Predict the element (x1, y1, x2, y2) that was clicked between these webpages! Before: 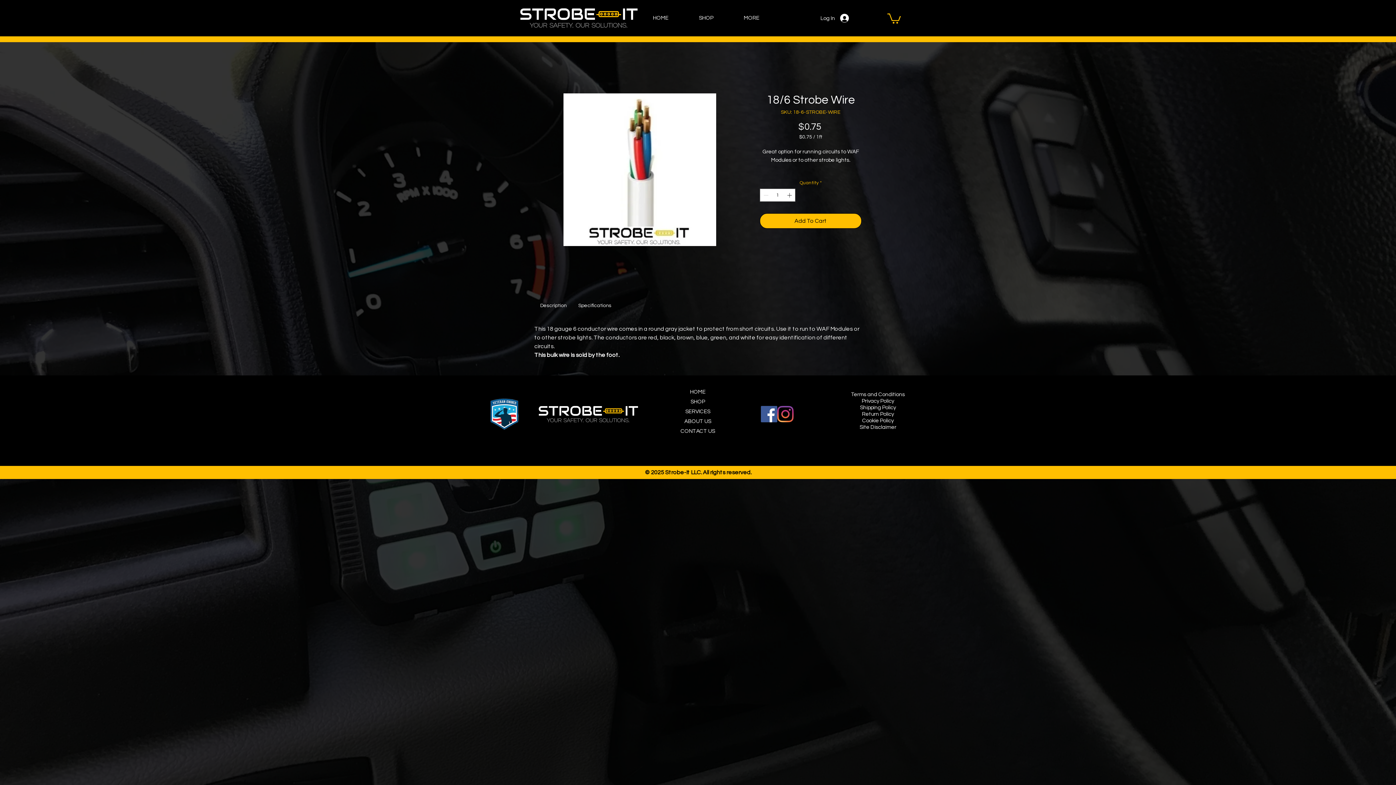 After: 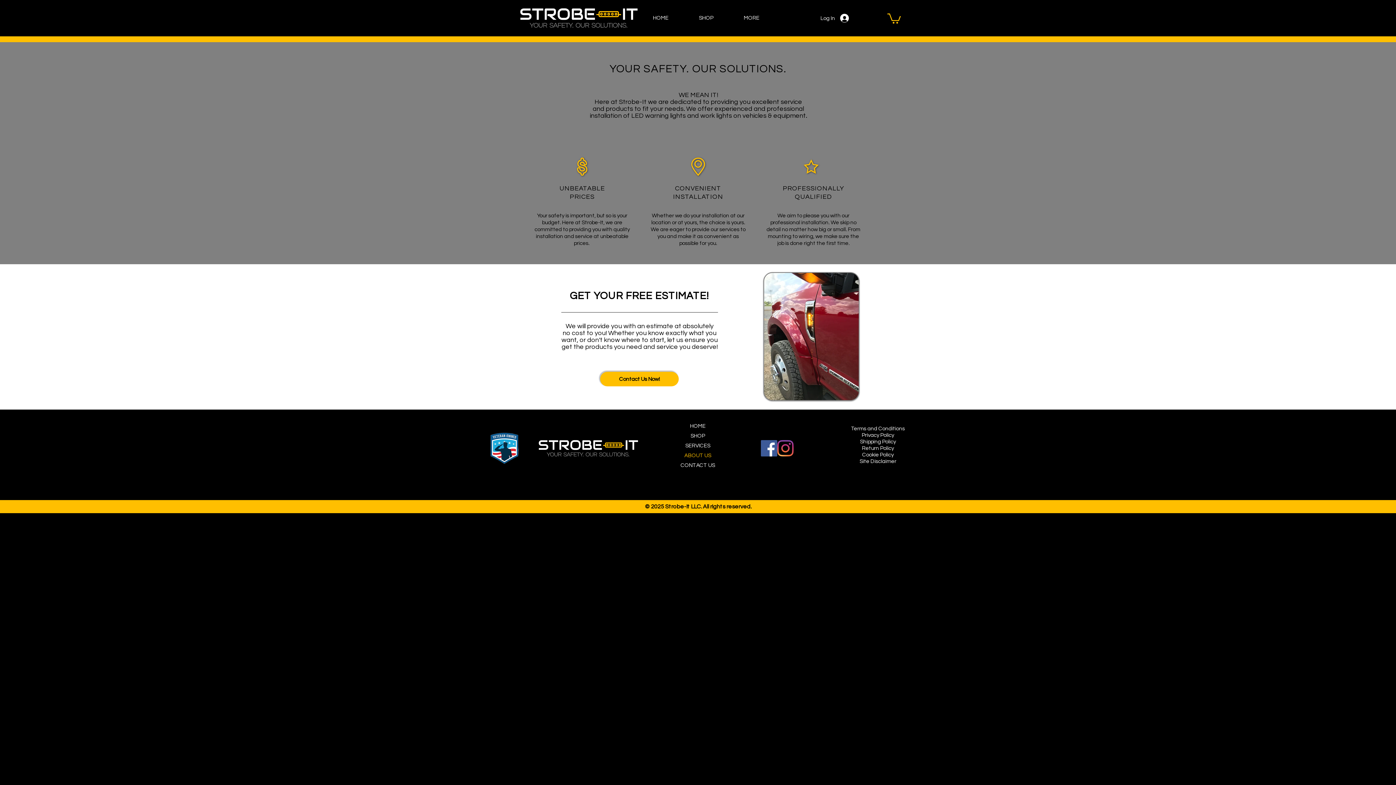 Action: label: ABOUT US bbox: (665, 416, 730, 426)